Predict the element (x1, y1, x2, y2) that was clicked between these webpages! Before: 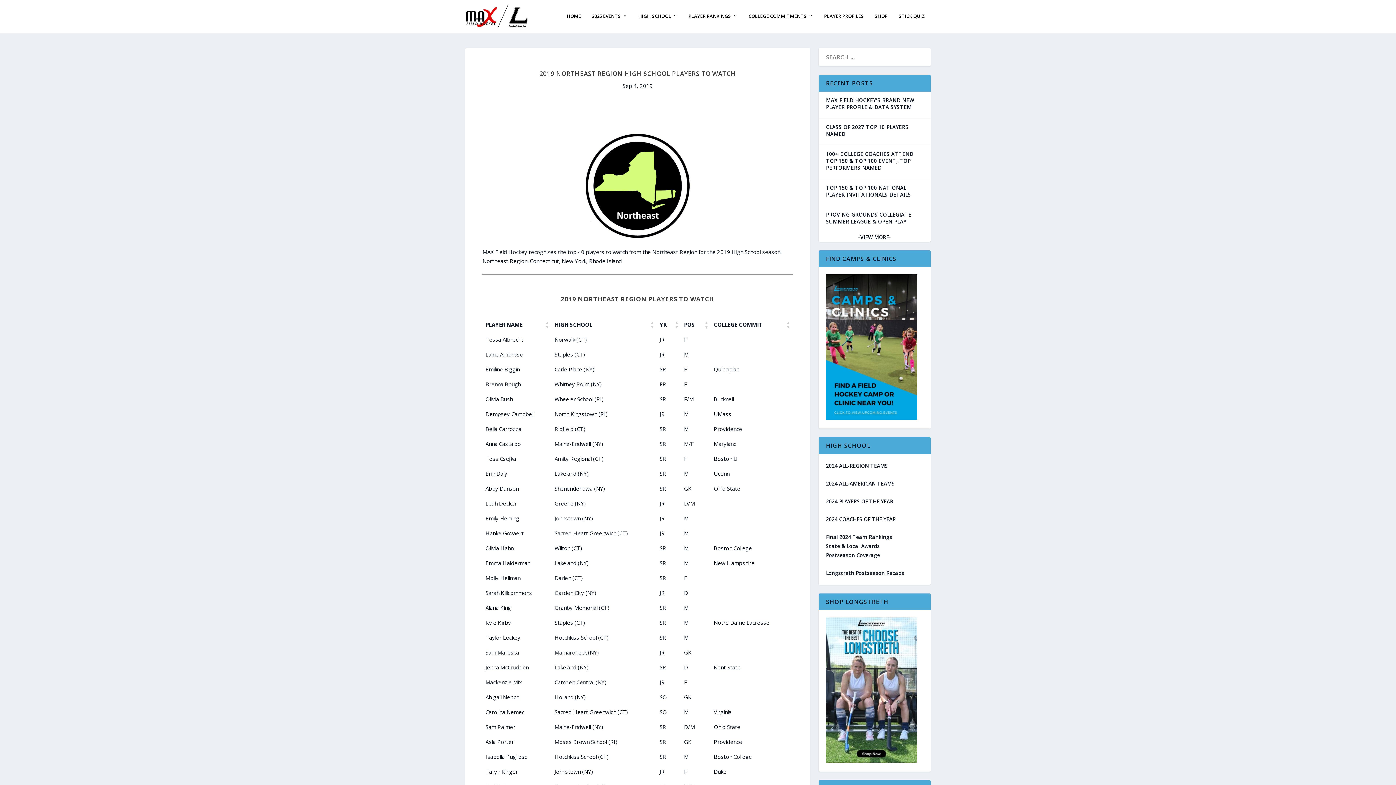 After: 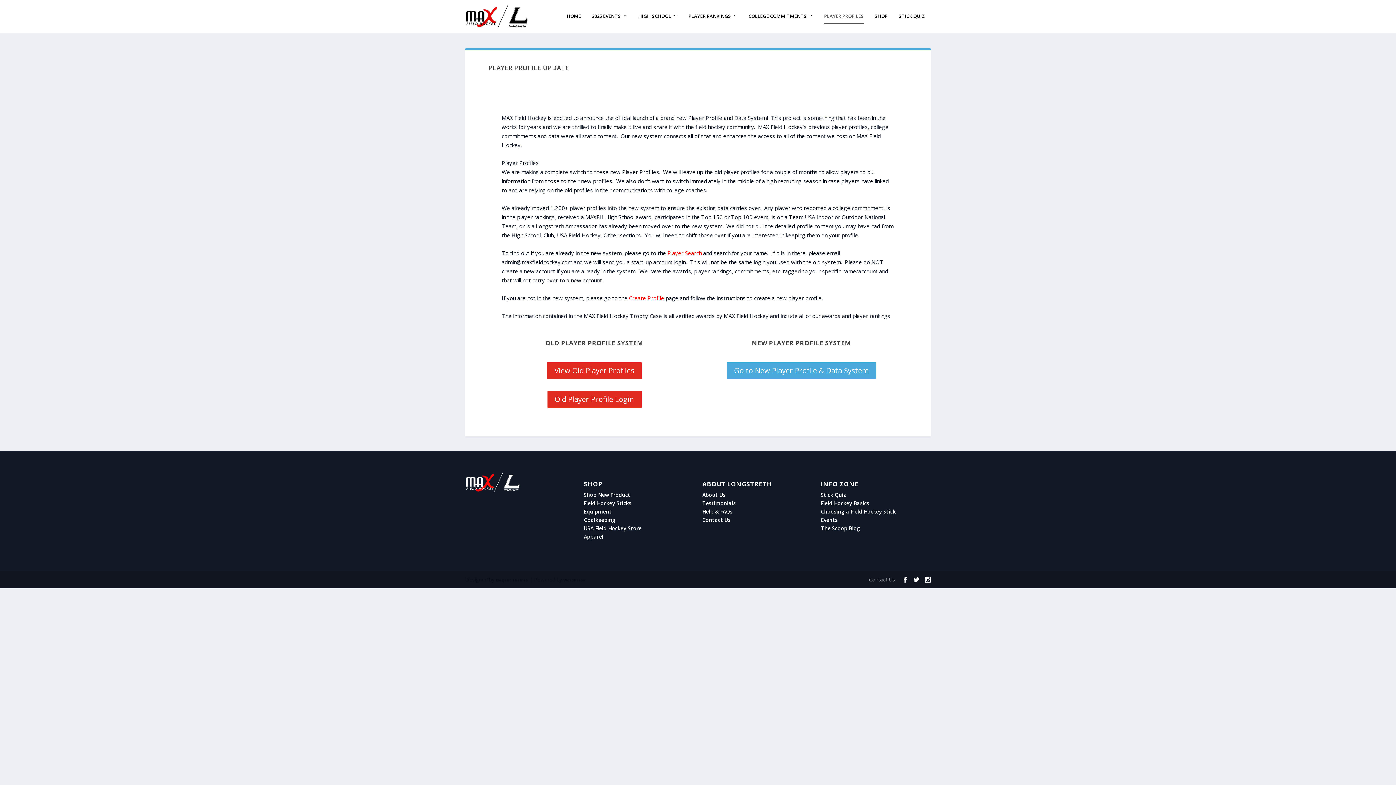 Action: bbox: (824, 13, 864, 33) label: PLAYER PROFILES